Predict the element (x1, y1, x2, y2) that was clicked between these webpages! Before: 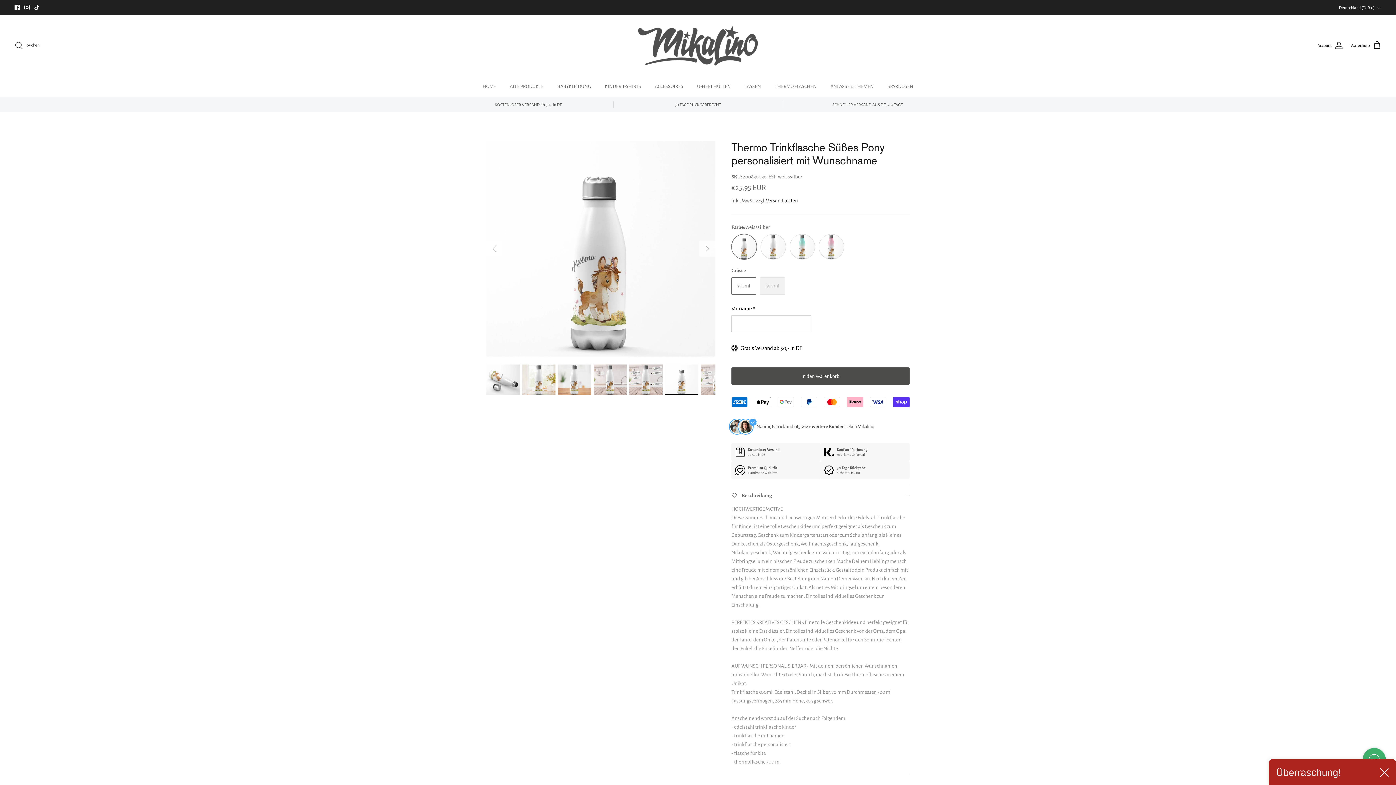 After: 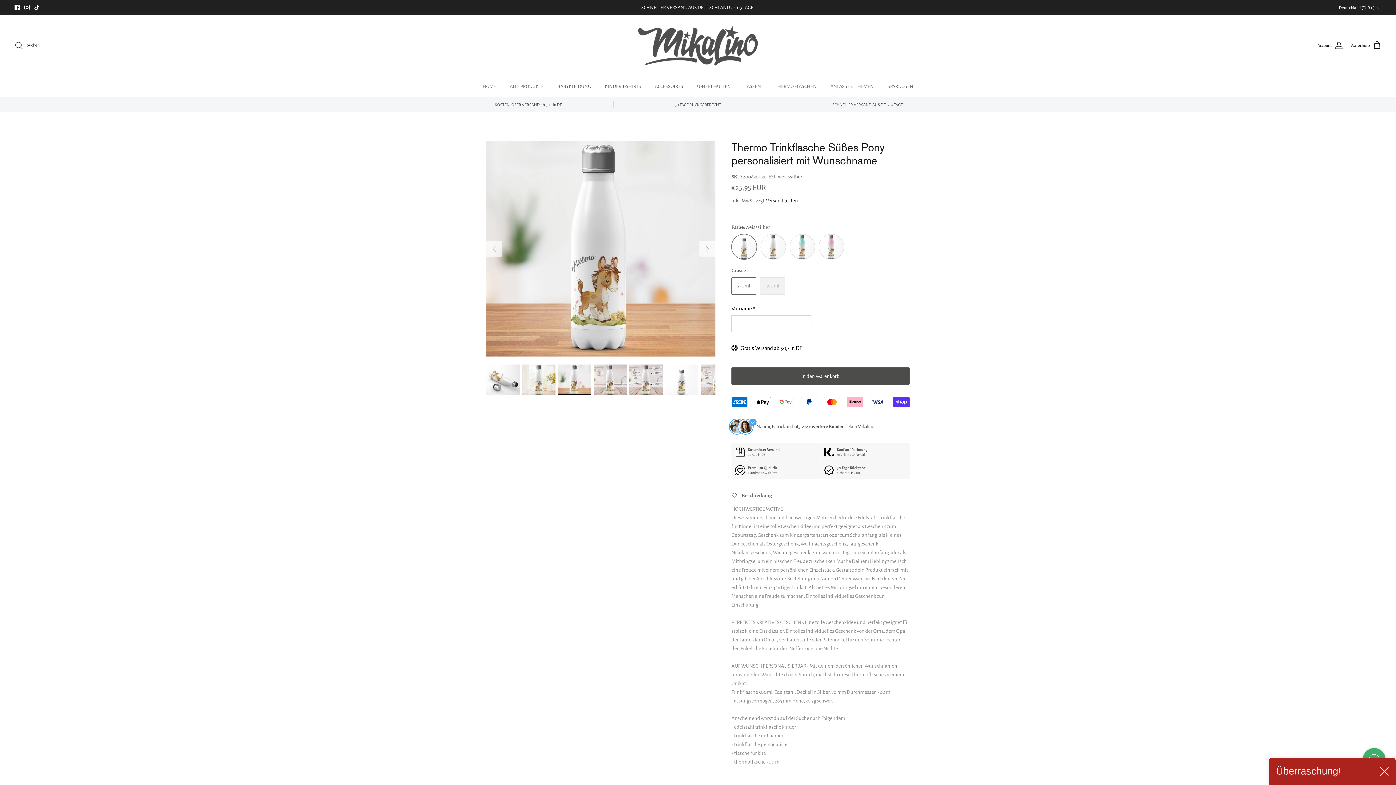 Action: bbox: (558, 364, 591, 395)